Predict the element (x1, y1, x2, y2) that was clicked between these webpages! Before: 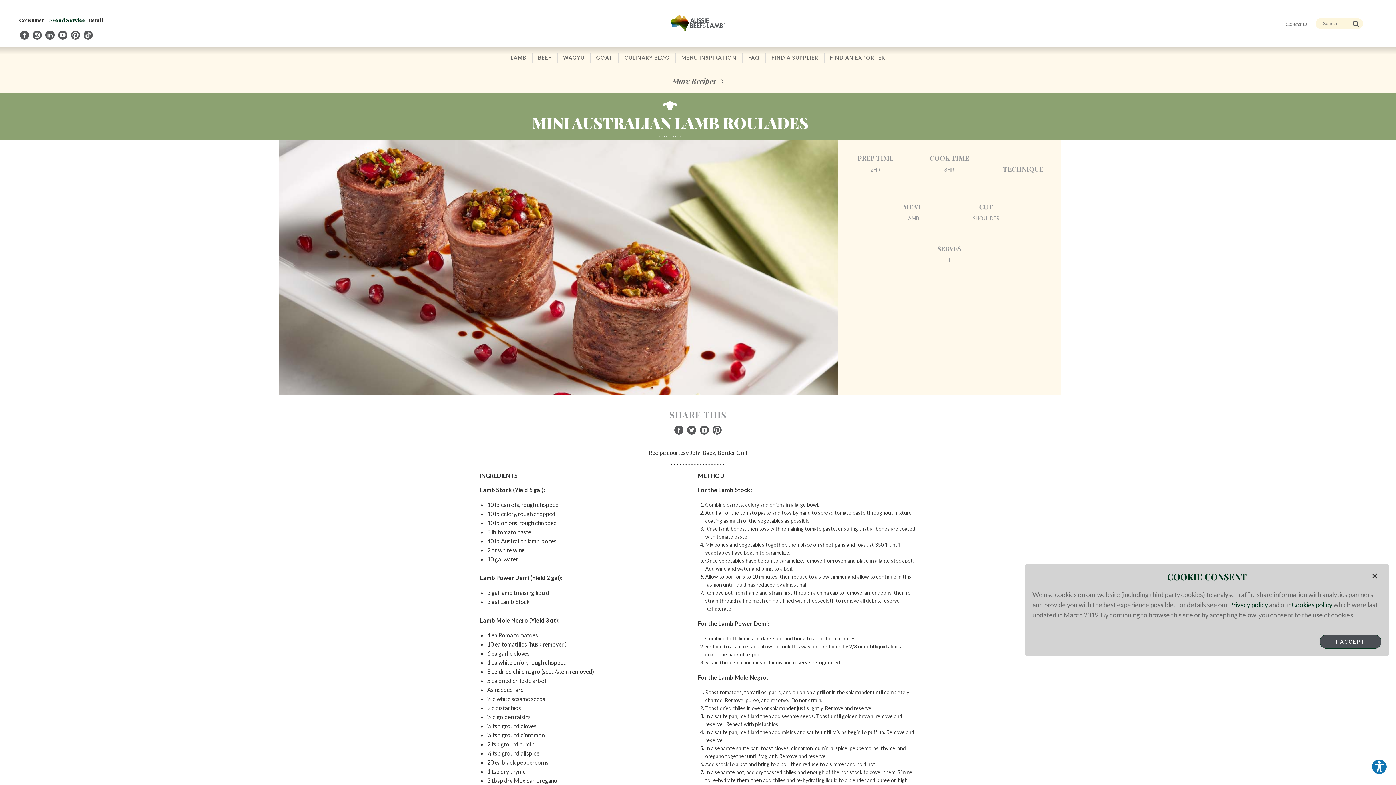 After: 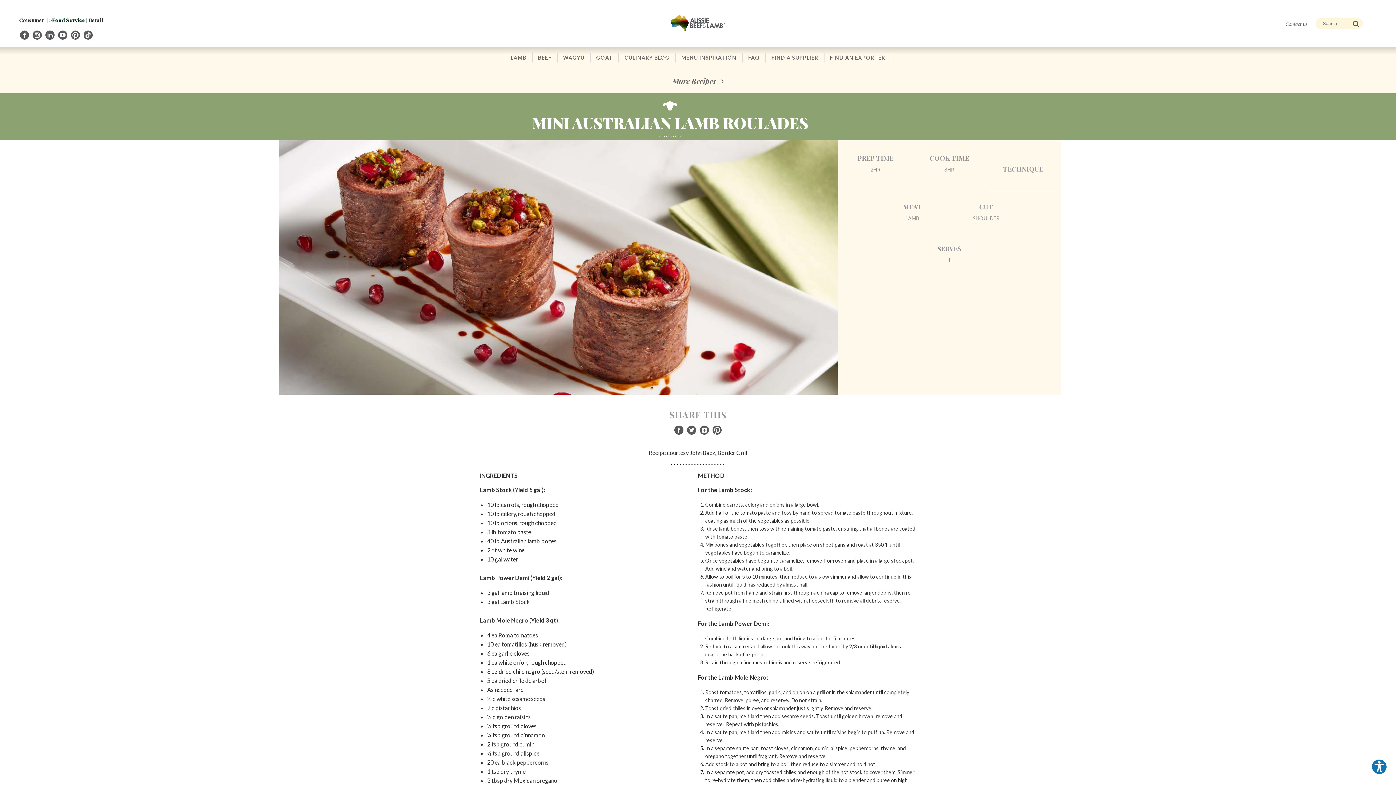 Action: bbox: (1372, 571, 1378, 579) label: ×